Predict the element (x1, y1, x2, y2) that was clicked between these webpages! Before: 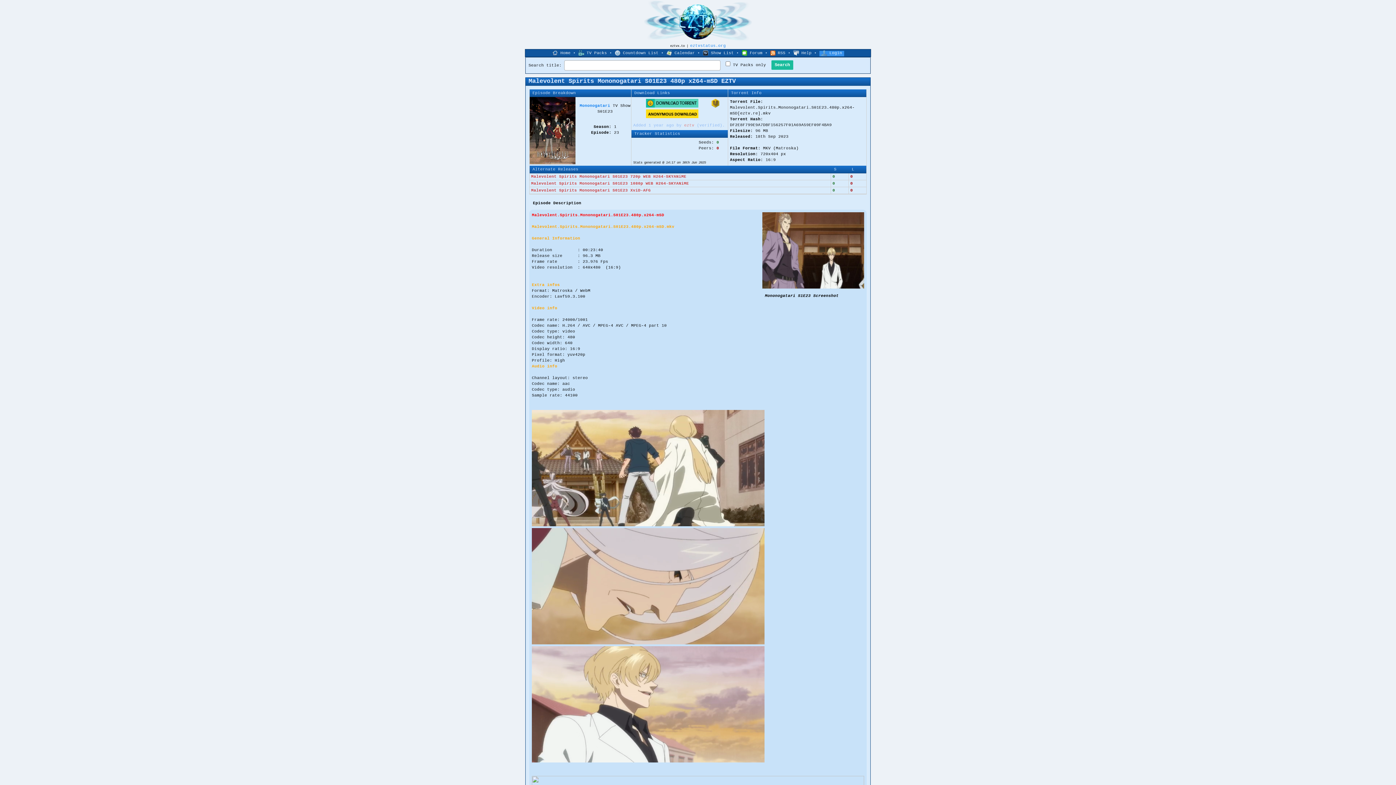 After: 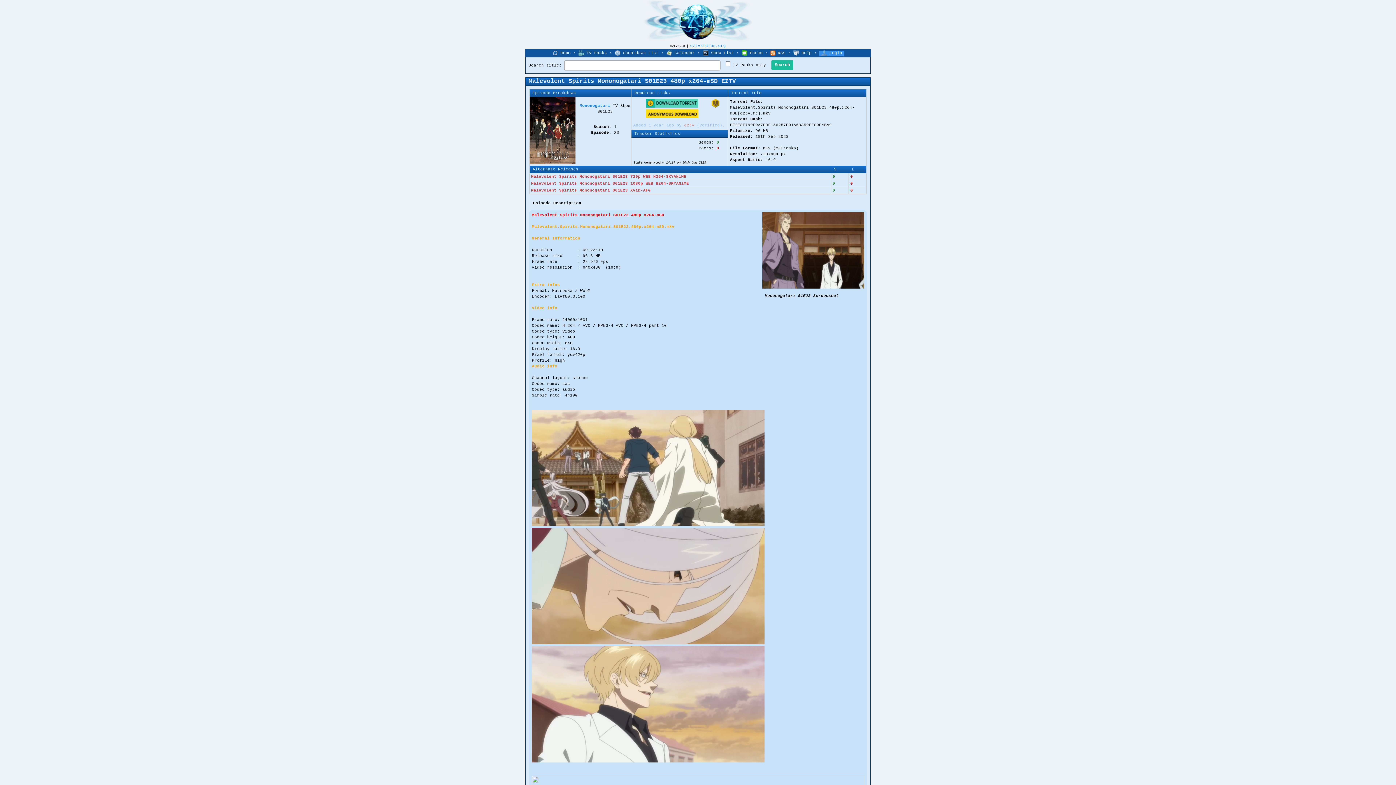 Action: bbox: (646, 104, 698, 108)